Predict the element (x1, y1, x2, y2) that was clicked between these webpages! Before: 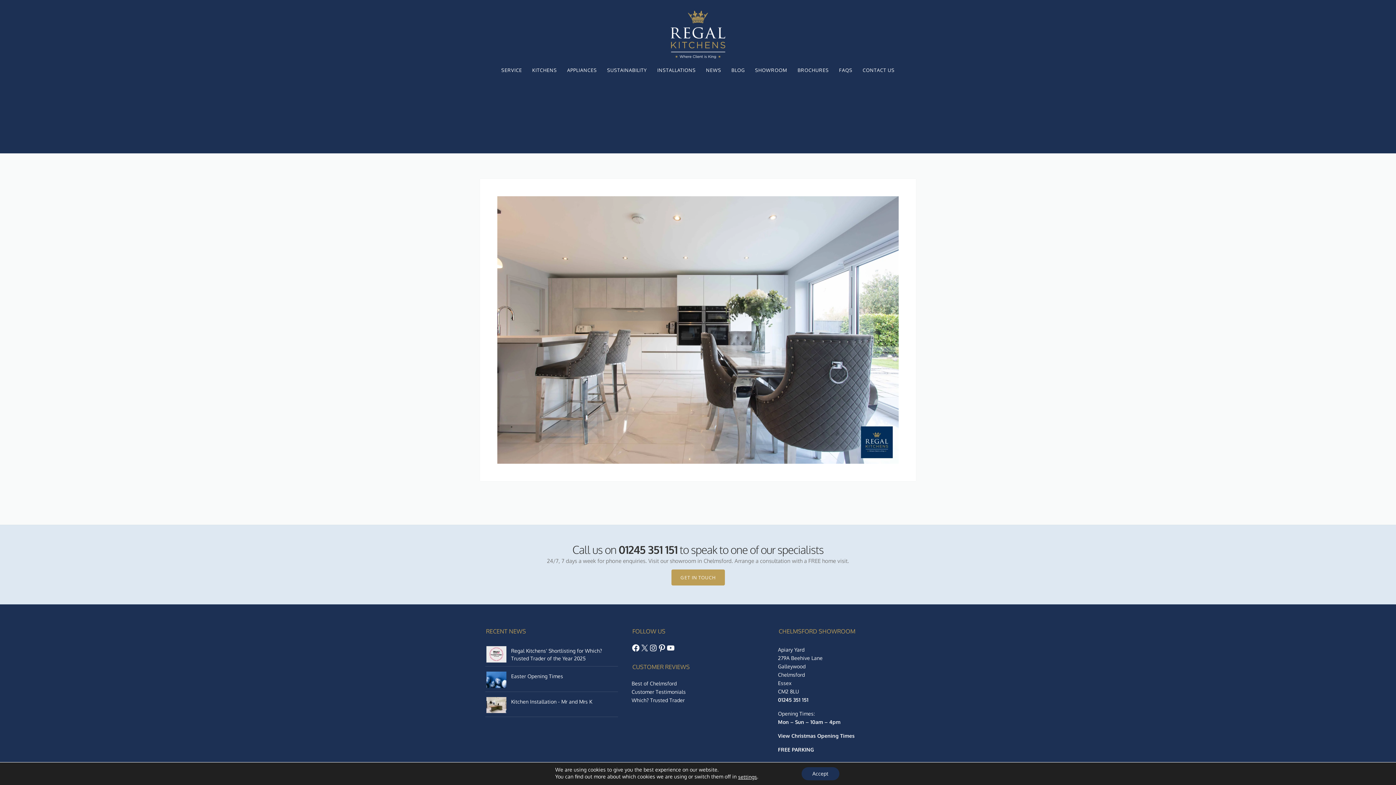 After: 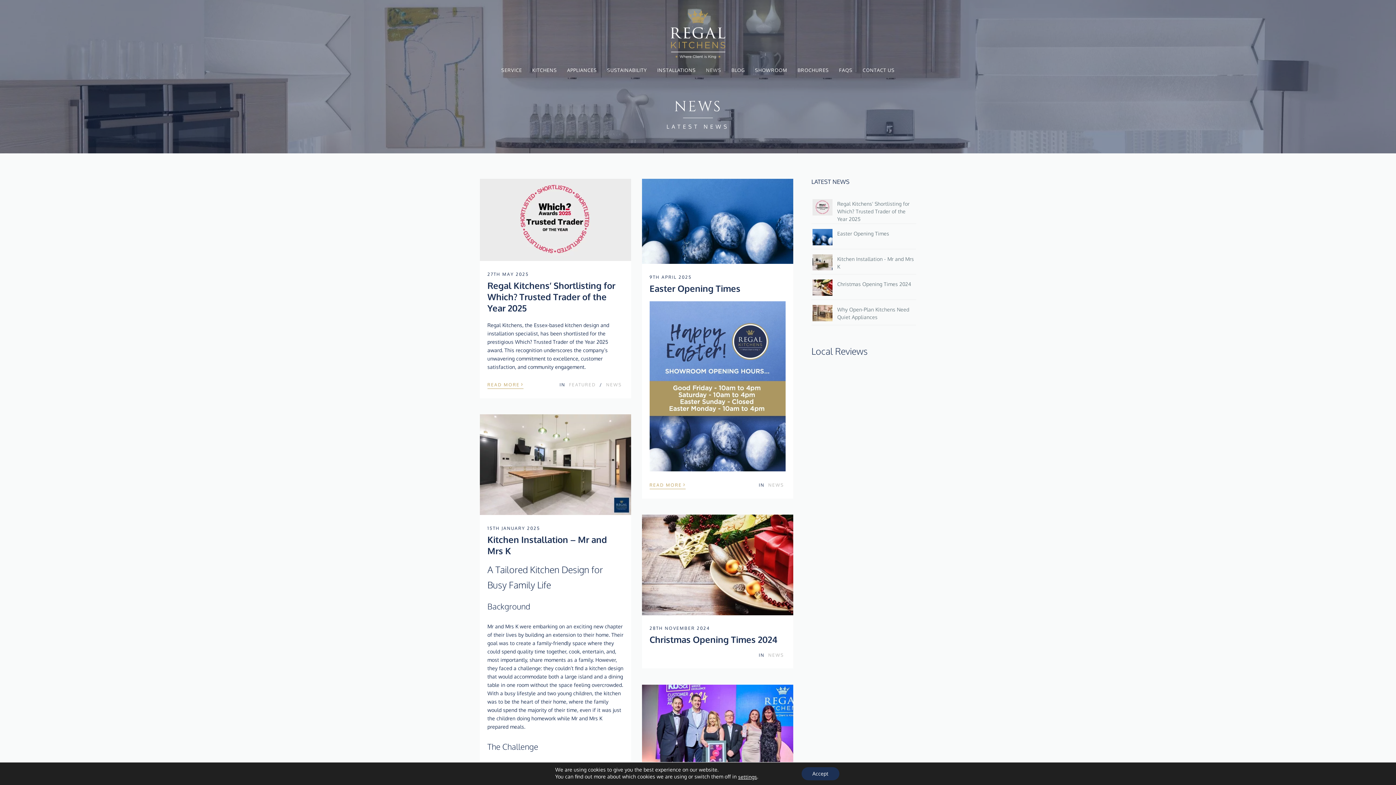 Action: label: NEWS bbox: (701, 65, 726, 74)